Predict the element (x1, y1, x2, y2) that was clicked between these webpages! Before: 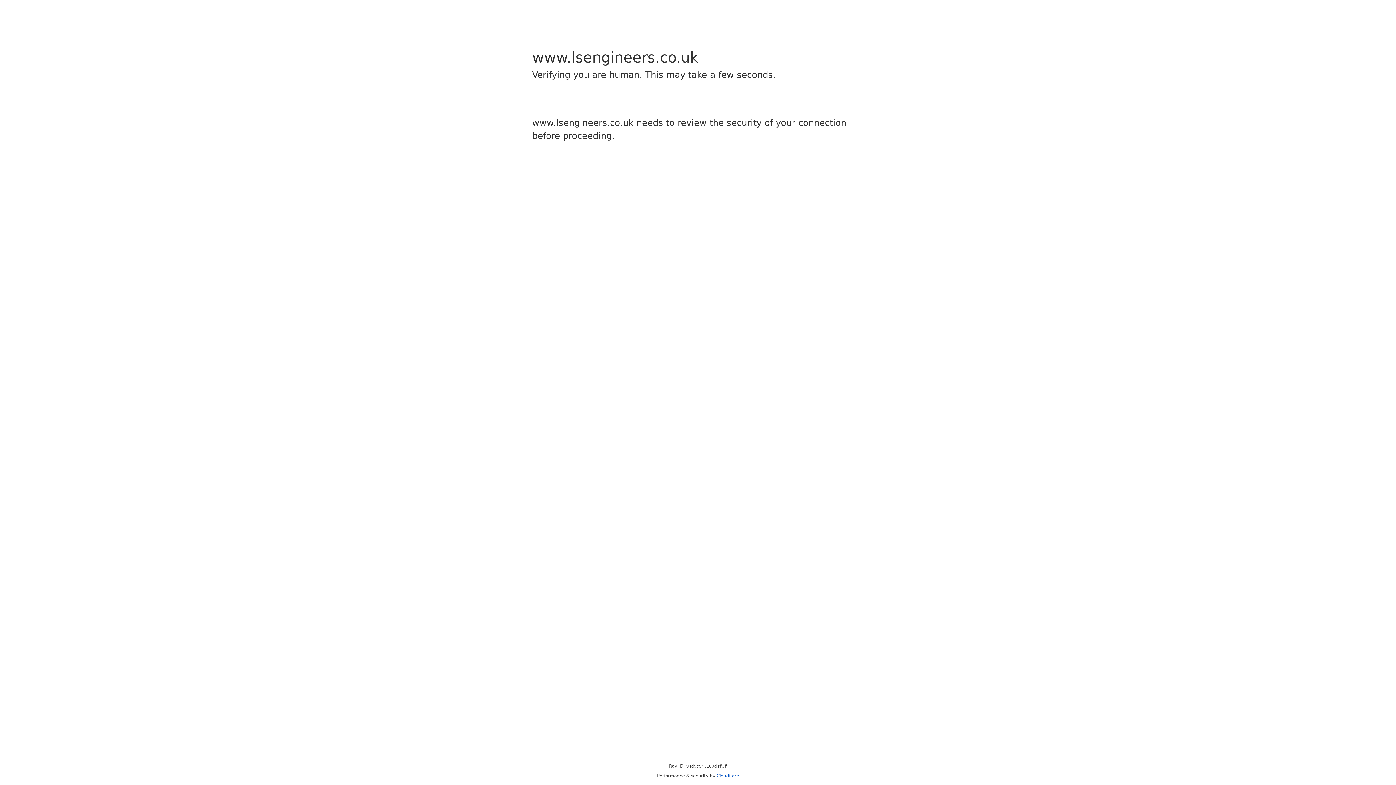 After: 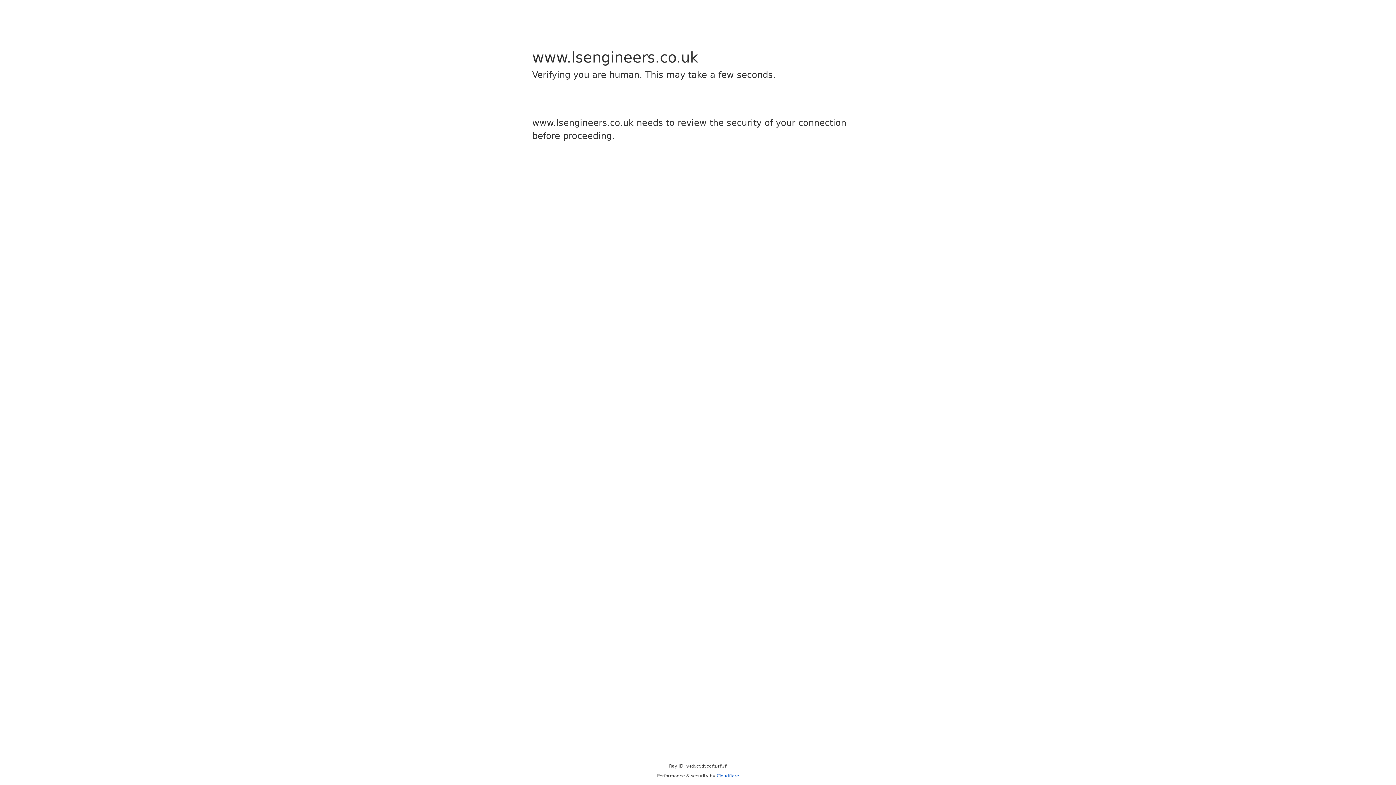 Action: label: Cloudflare bbox: (716, 773, 739, 778)